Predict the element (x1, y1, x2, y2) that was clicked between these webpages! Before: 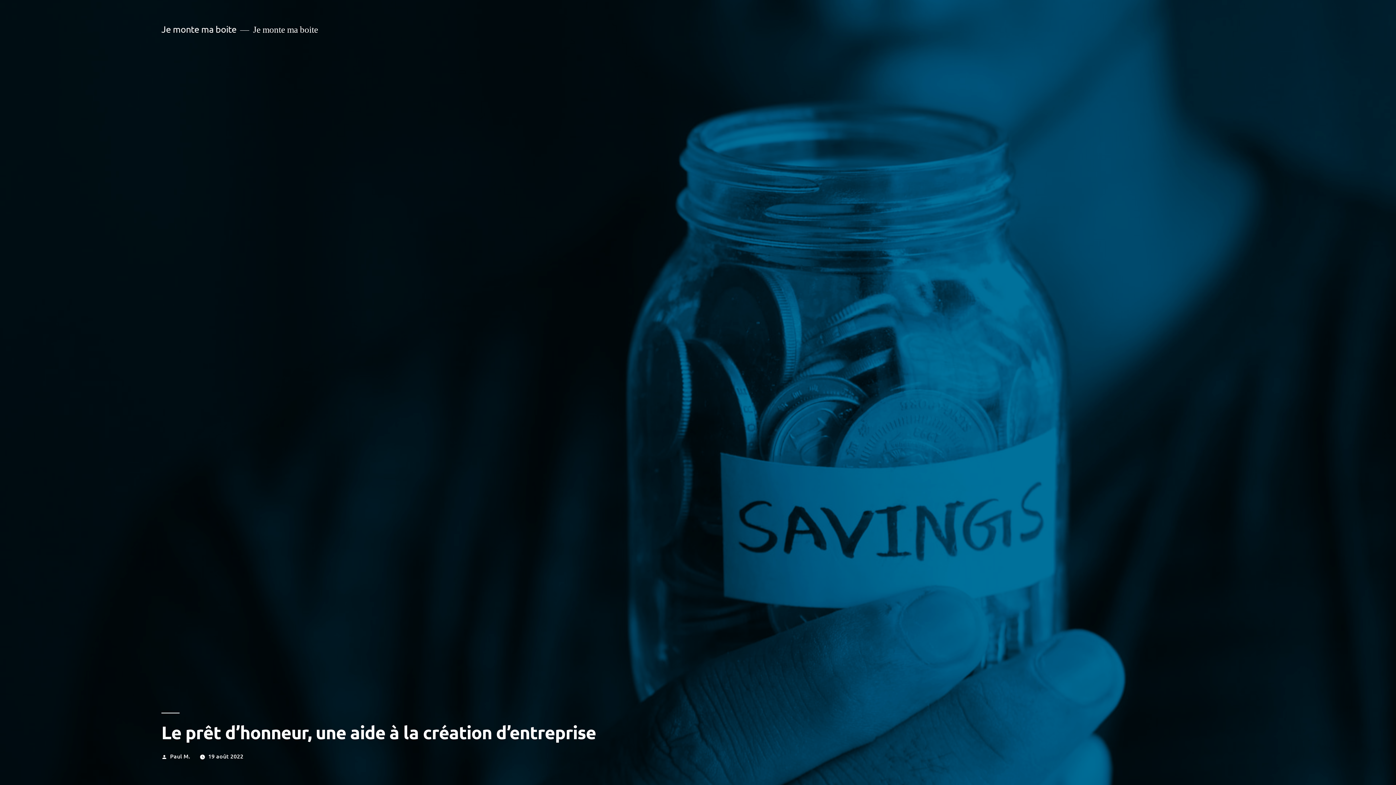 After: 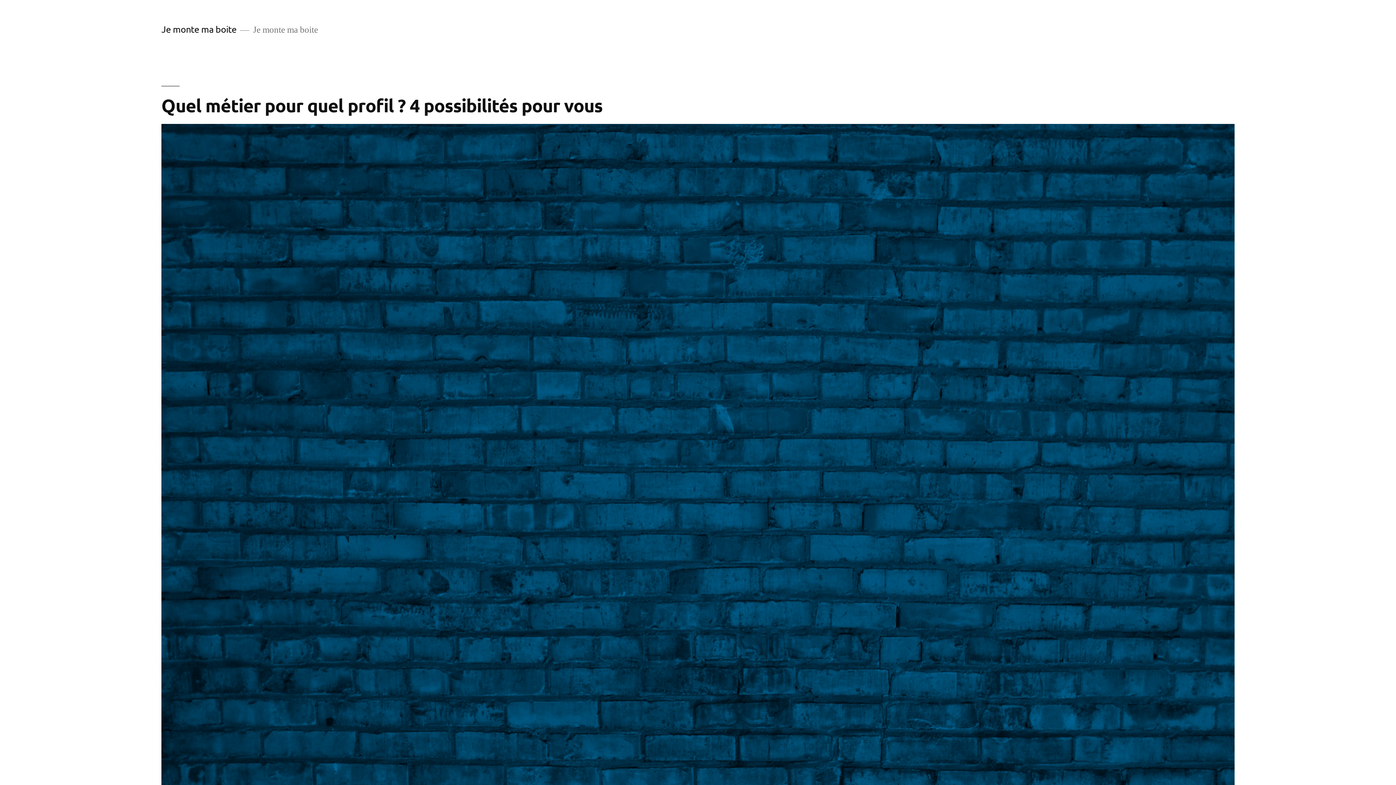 Action: bbox: (161, 23, 236, 34) label: Je monte ma boite